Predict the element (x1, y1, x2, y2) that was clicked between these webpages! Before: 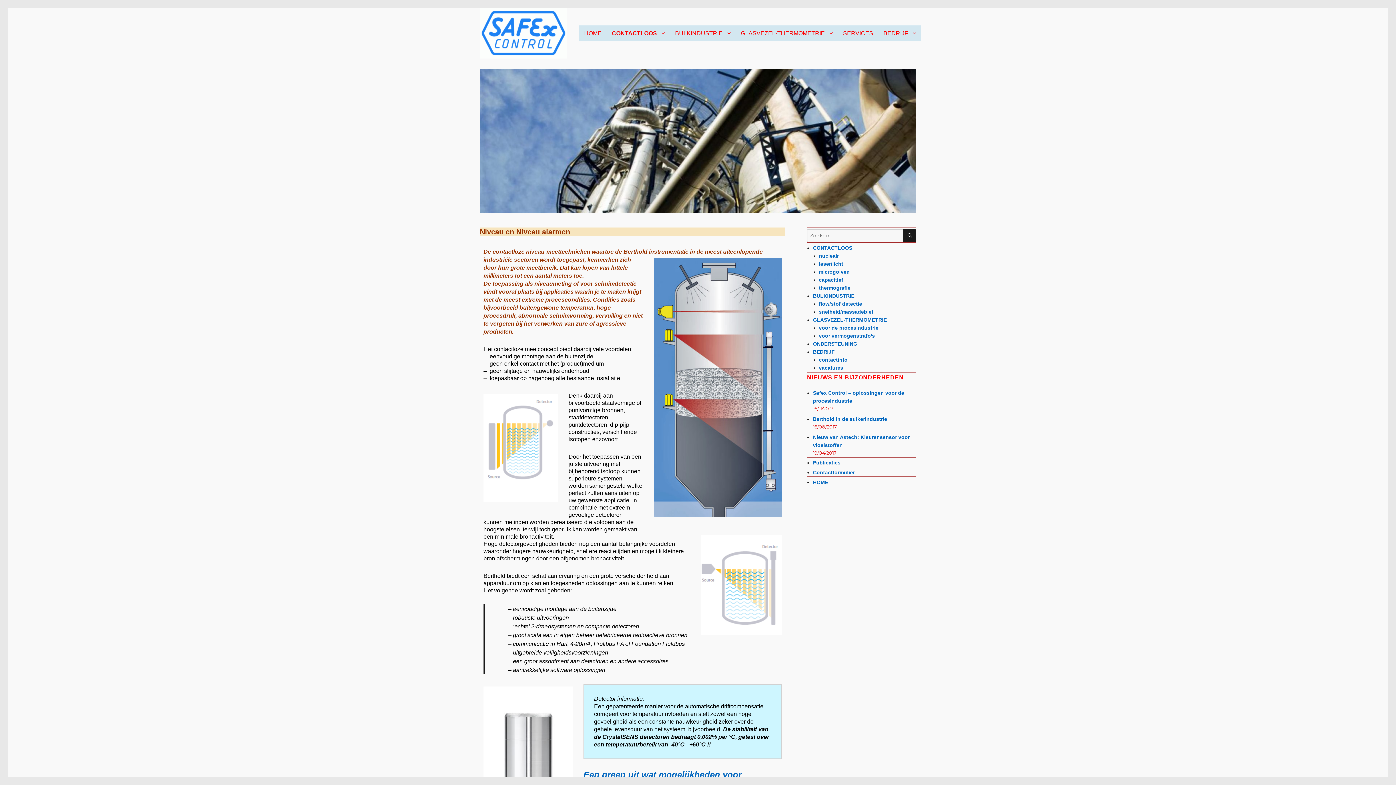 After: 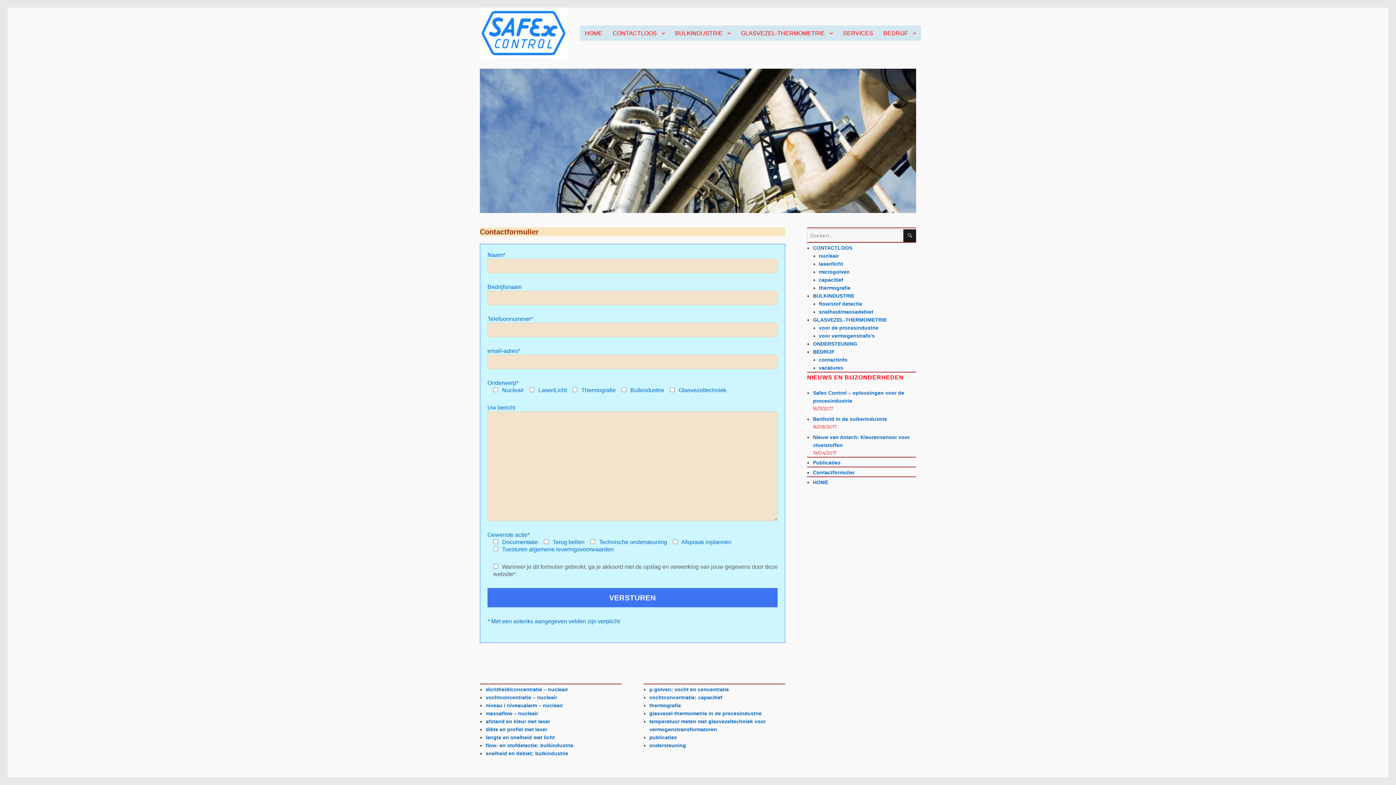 Action: bbox: (813, 469, 855, 475) label: Contactformulier